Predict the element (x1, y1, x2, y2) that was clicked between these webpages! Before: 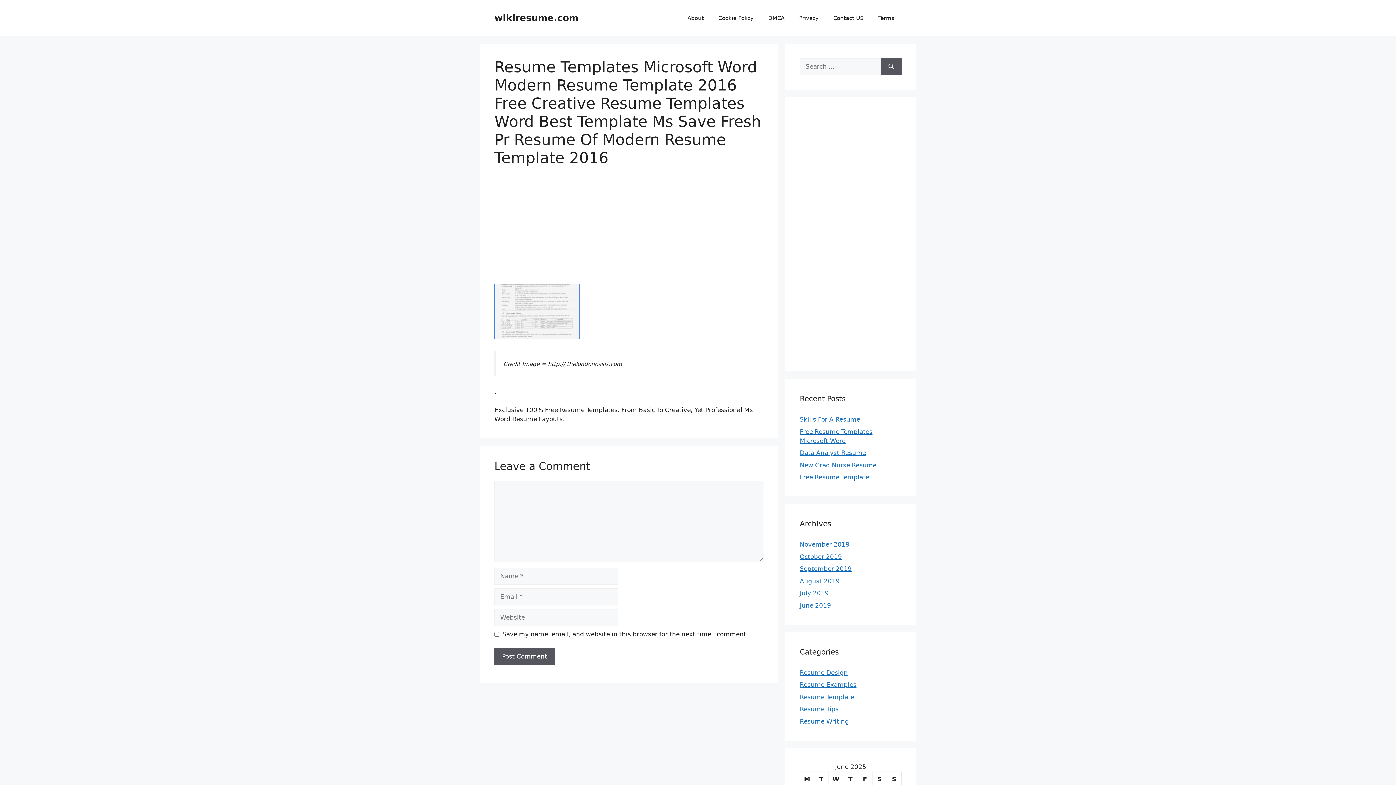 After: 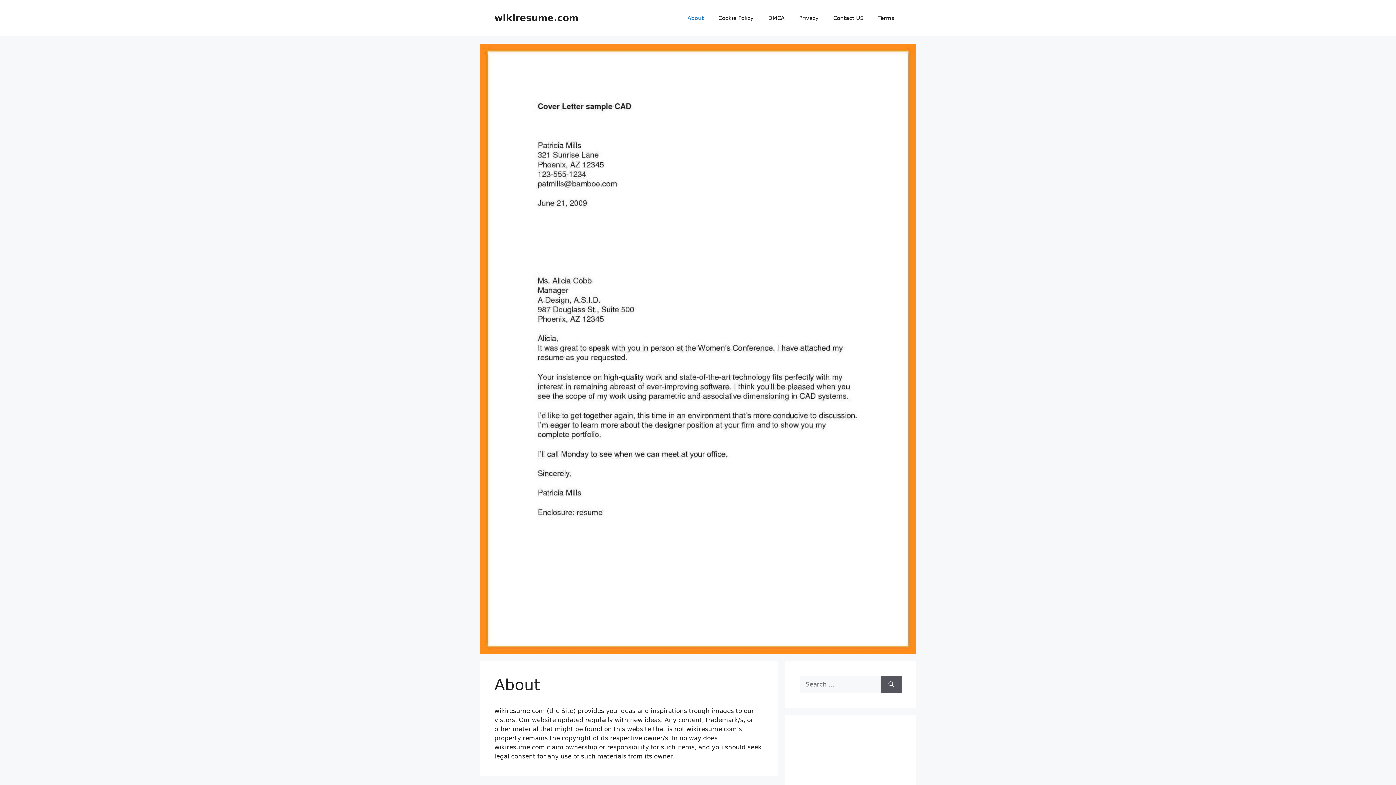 Action: bbox: (680, 7, 711, 29) label: About